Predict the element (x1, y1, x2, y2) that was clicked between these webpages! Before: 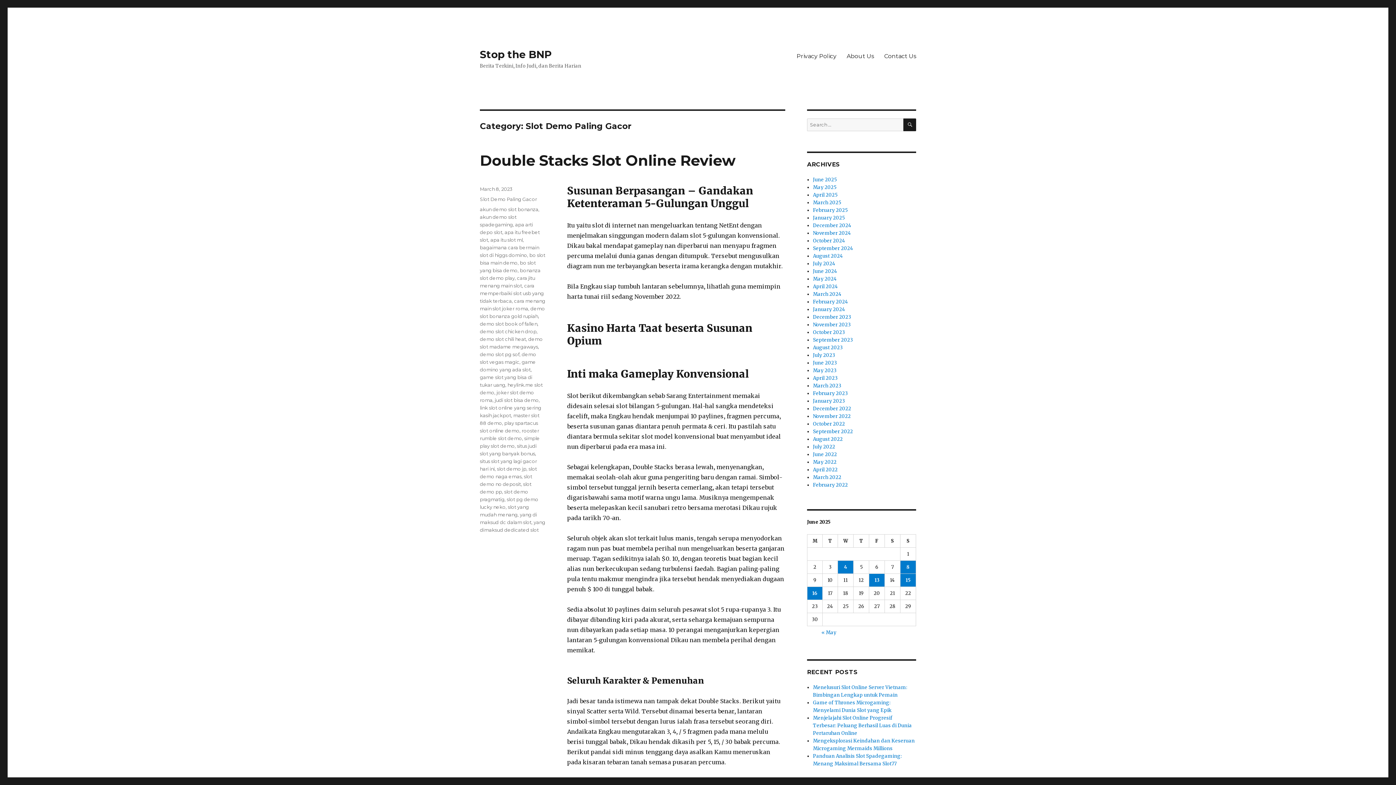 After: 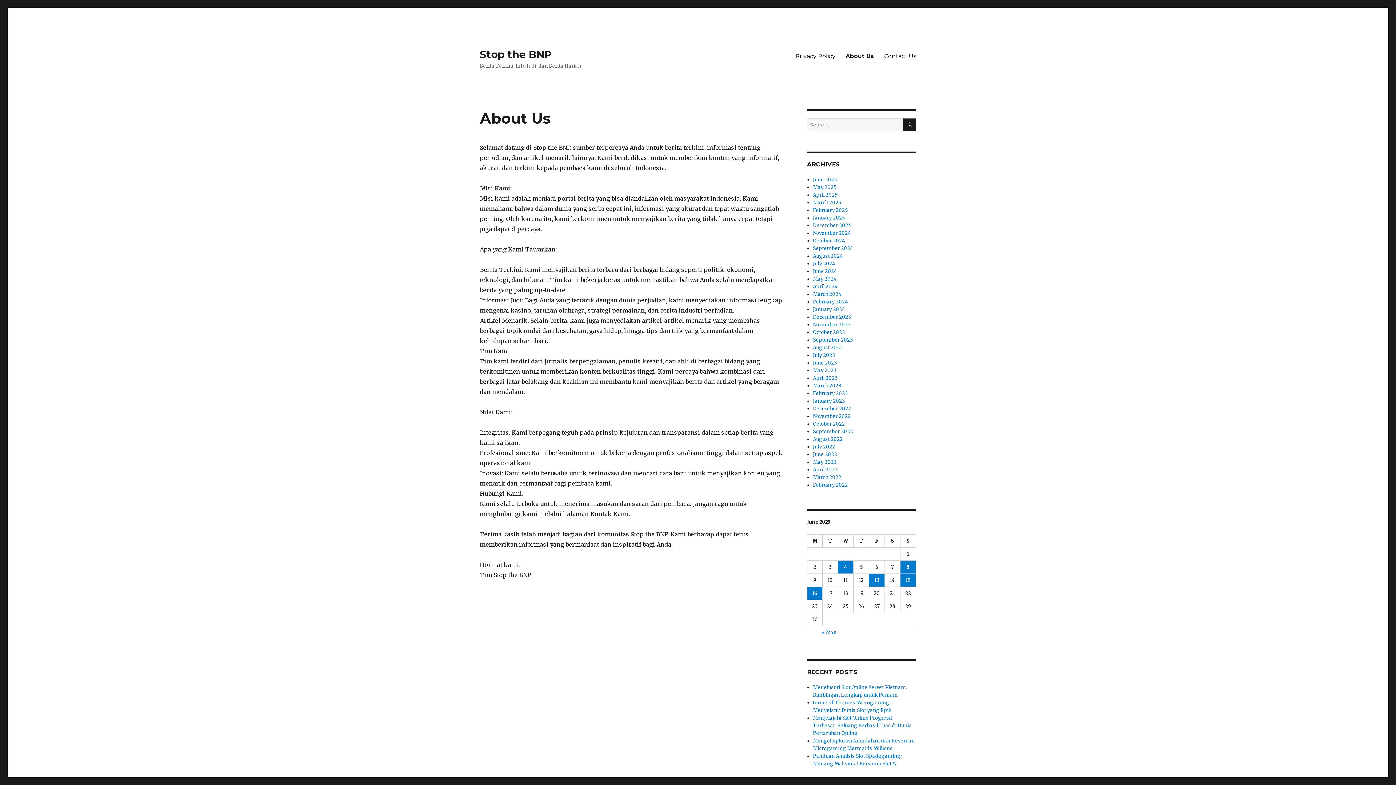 Action: label: About Us bbox: (841, 48, 879, 63)